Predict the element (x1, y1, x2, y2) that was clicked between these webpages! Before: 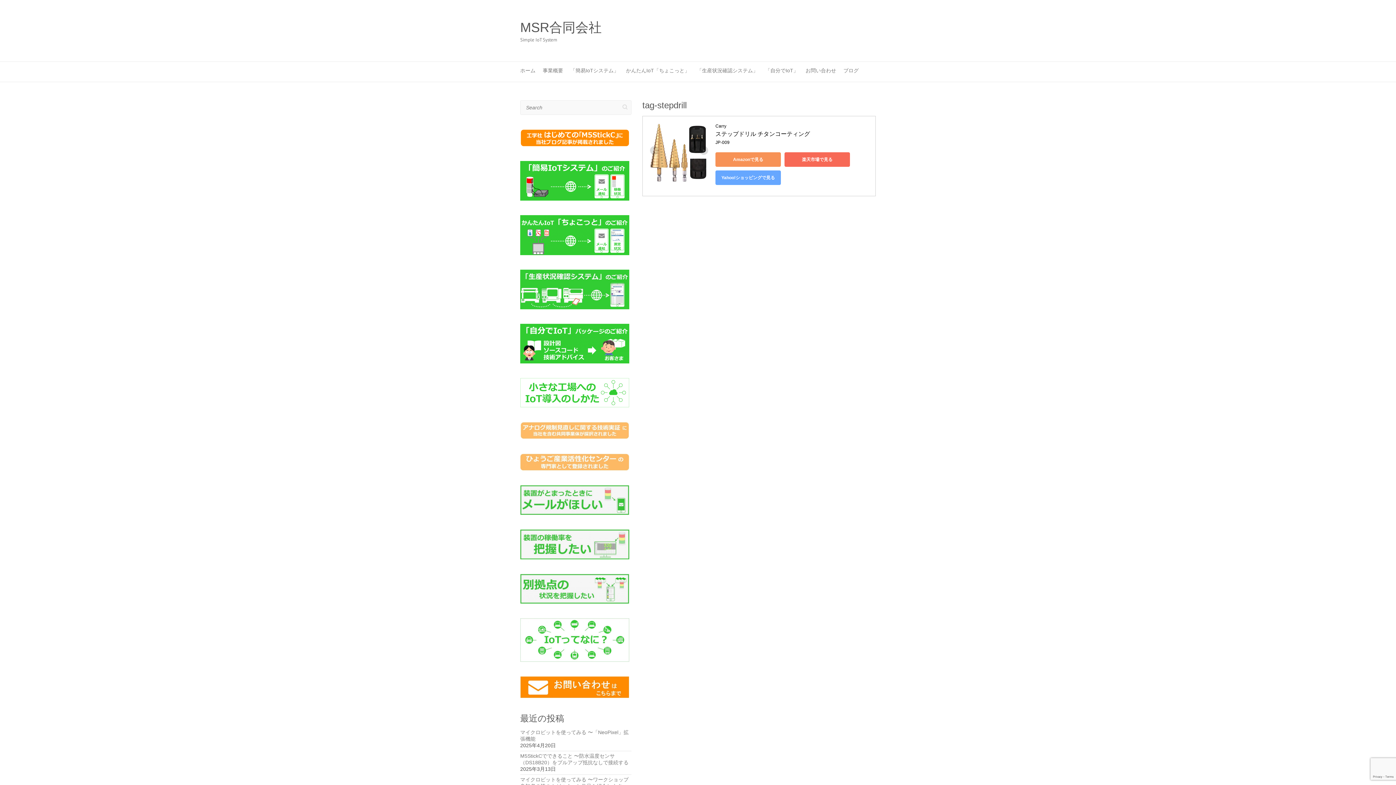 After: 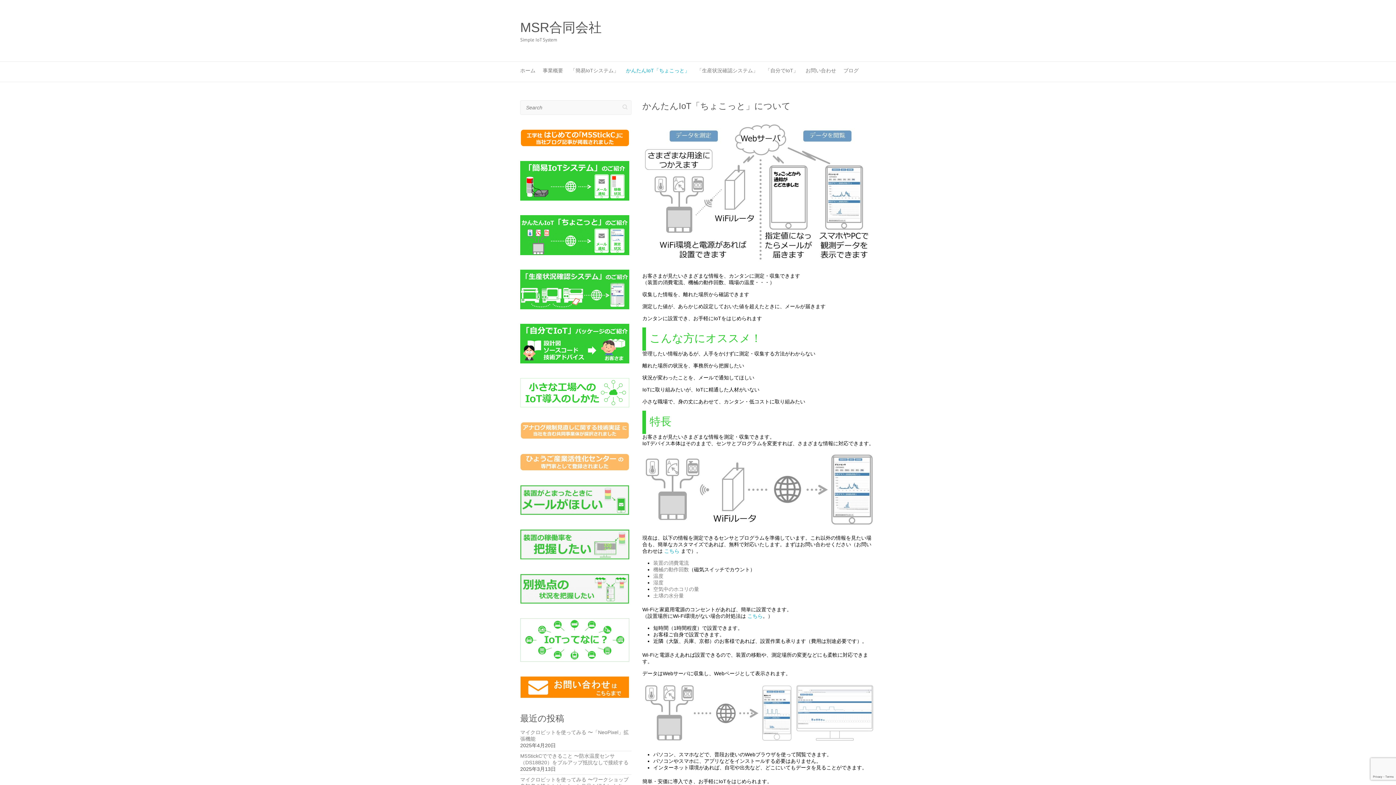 Action: bbox: (626, 61, 689, 81) label: かんたんIoT「ちょこっと」